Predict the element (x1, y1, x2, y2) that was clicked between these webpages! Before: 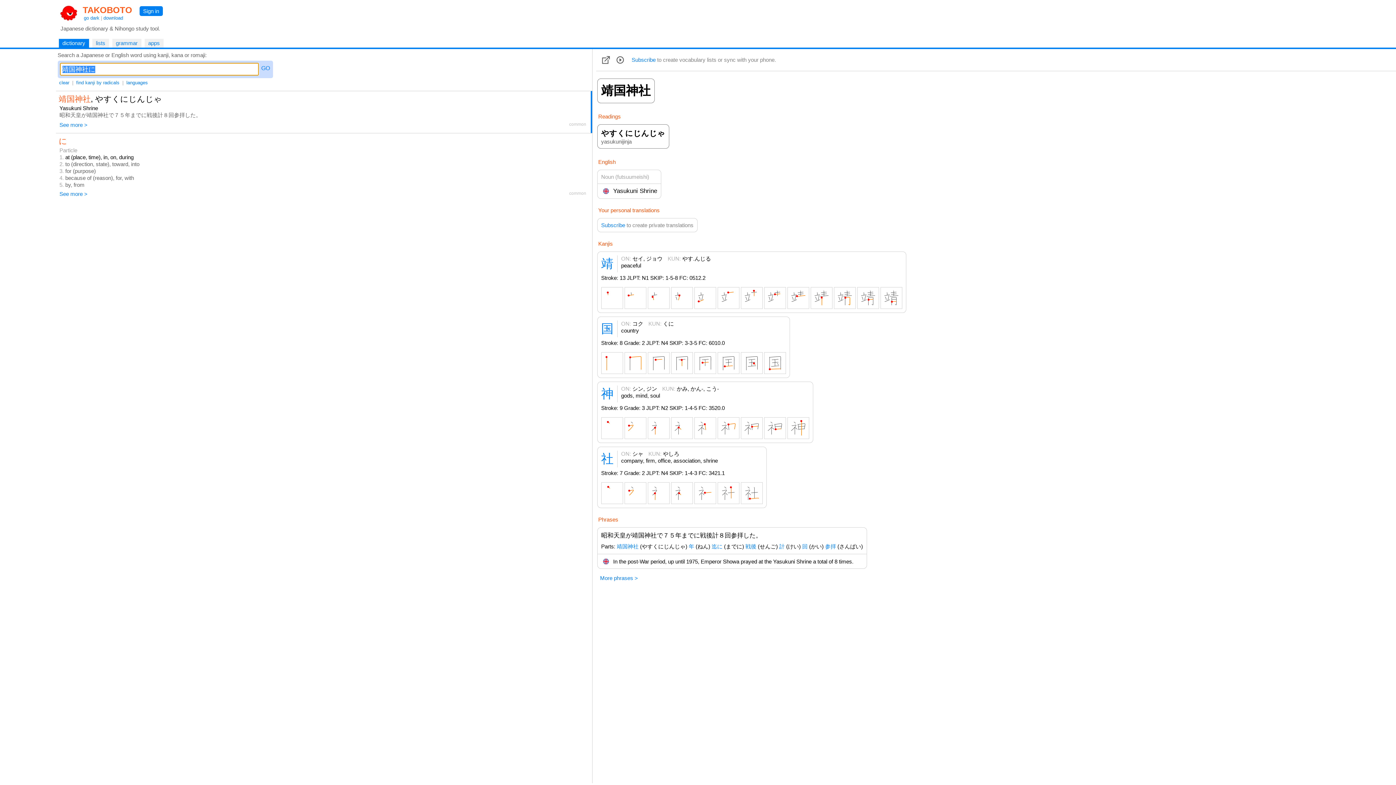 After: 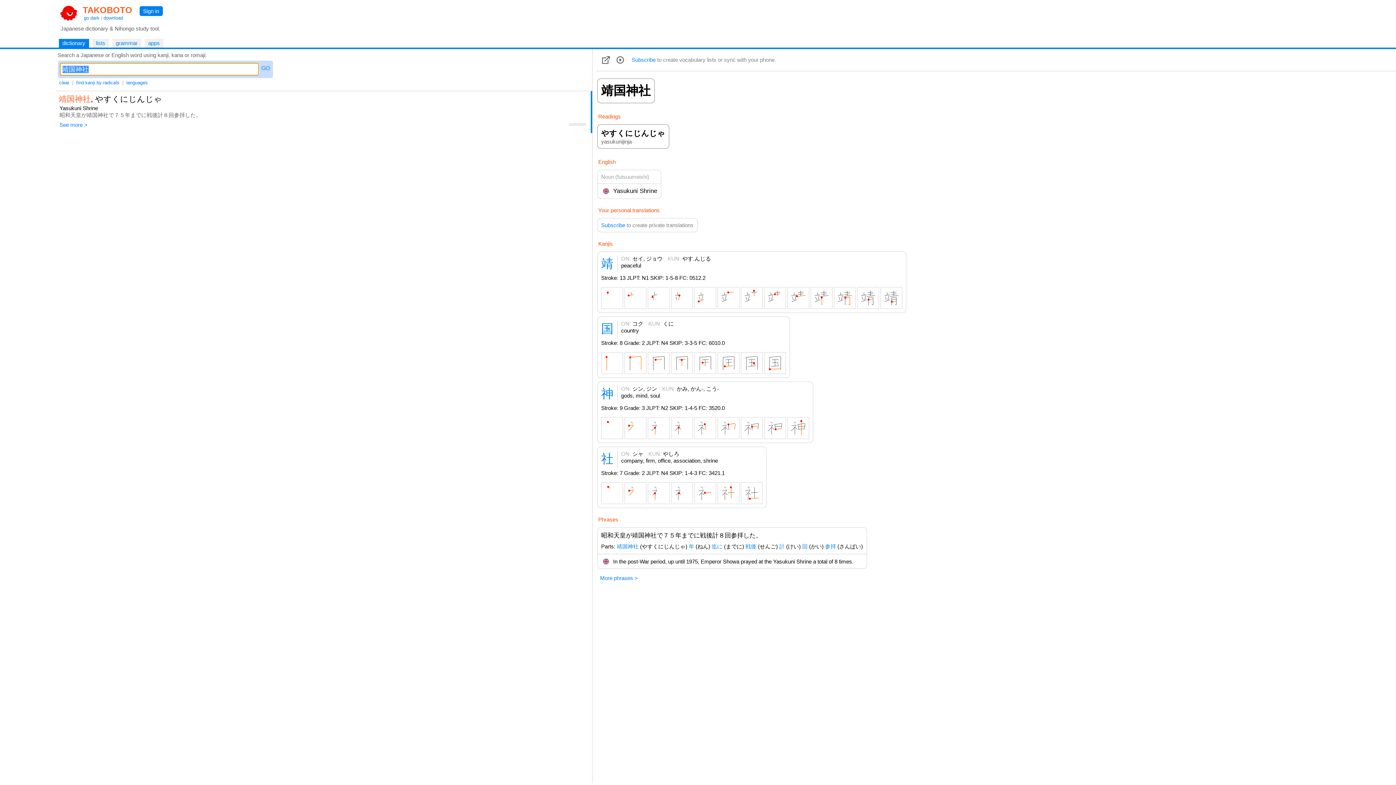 Action: bbox: (616, 543, 638, 549) label: 靖国神社